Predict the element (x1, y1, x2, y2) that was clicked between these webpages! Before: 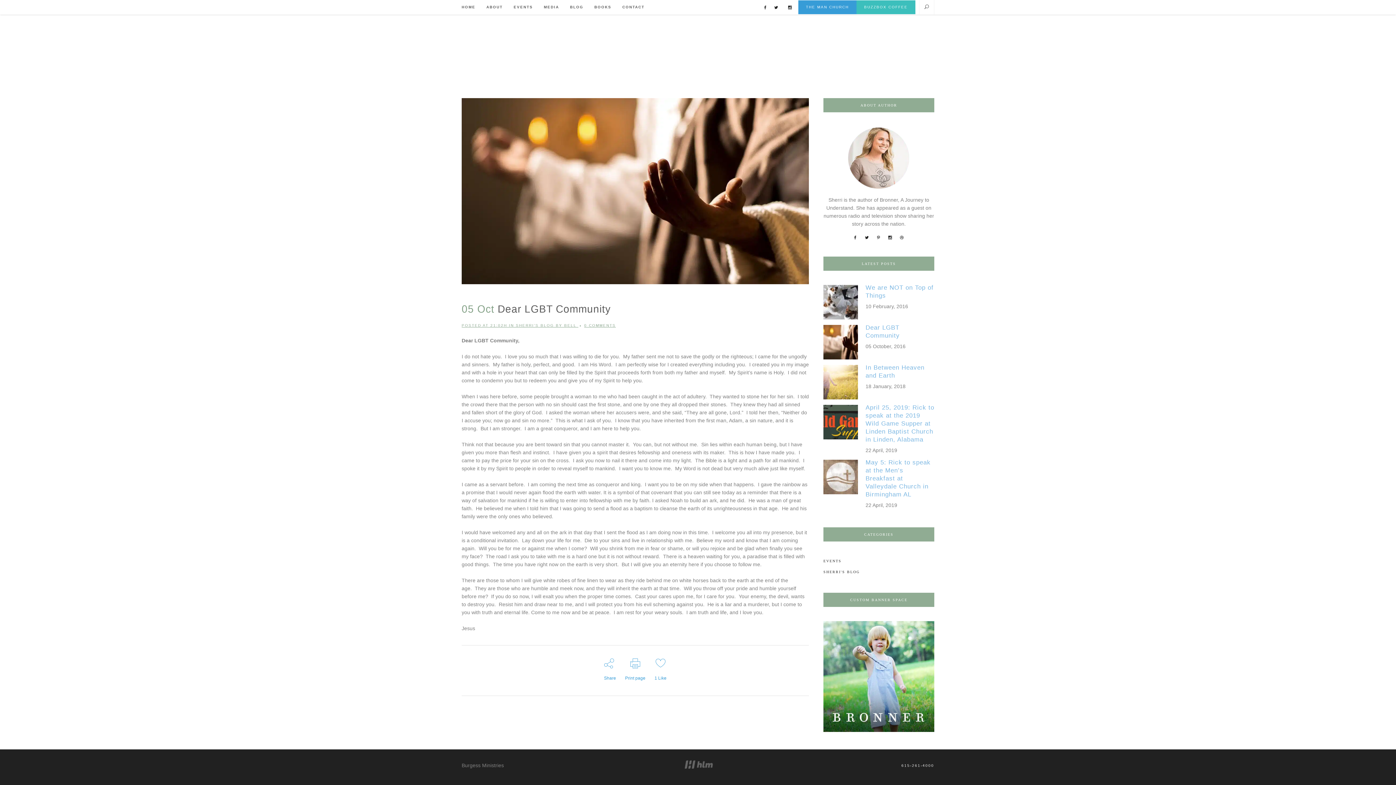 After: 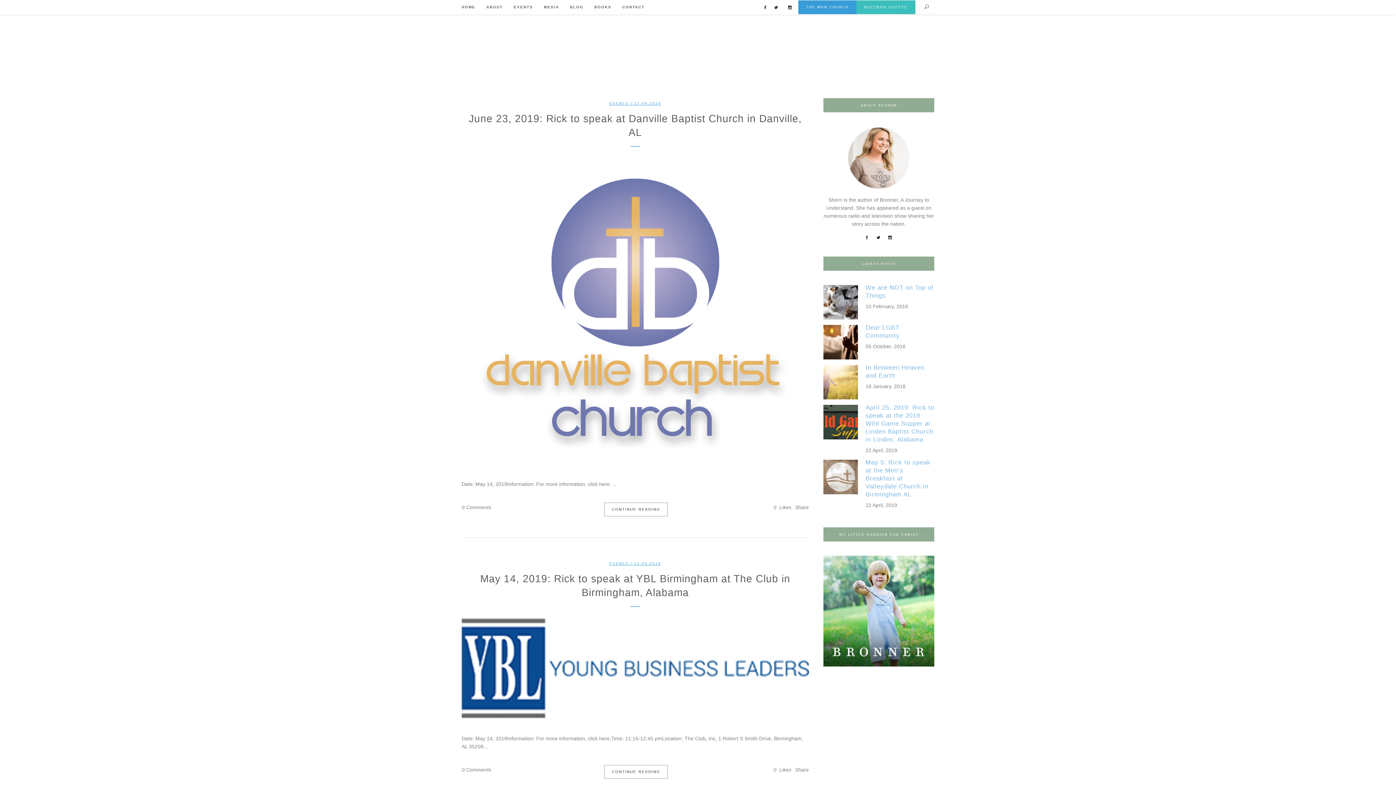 Action: bbox: (823, 559, 841, 563) label: EVENTS